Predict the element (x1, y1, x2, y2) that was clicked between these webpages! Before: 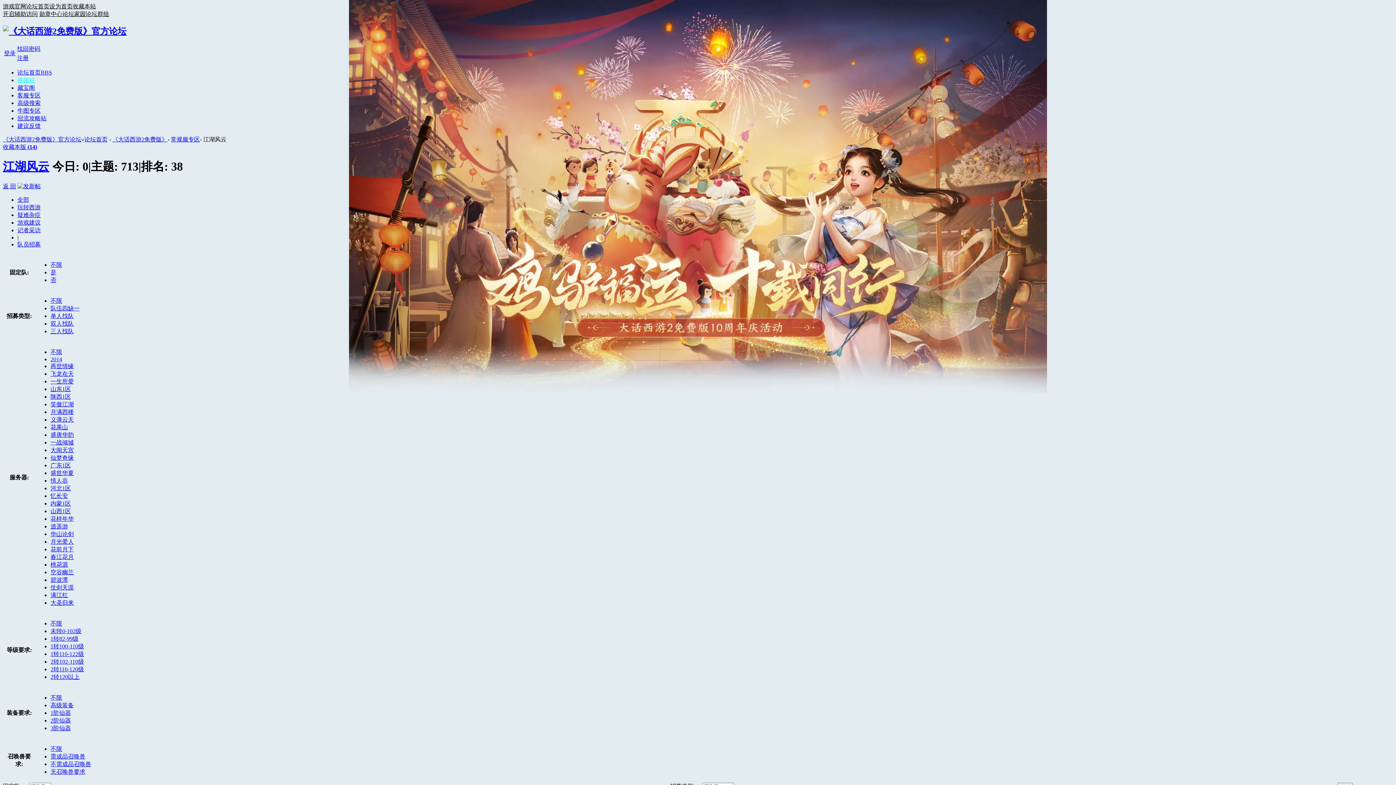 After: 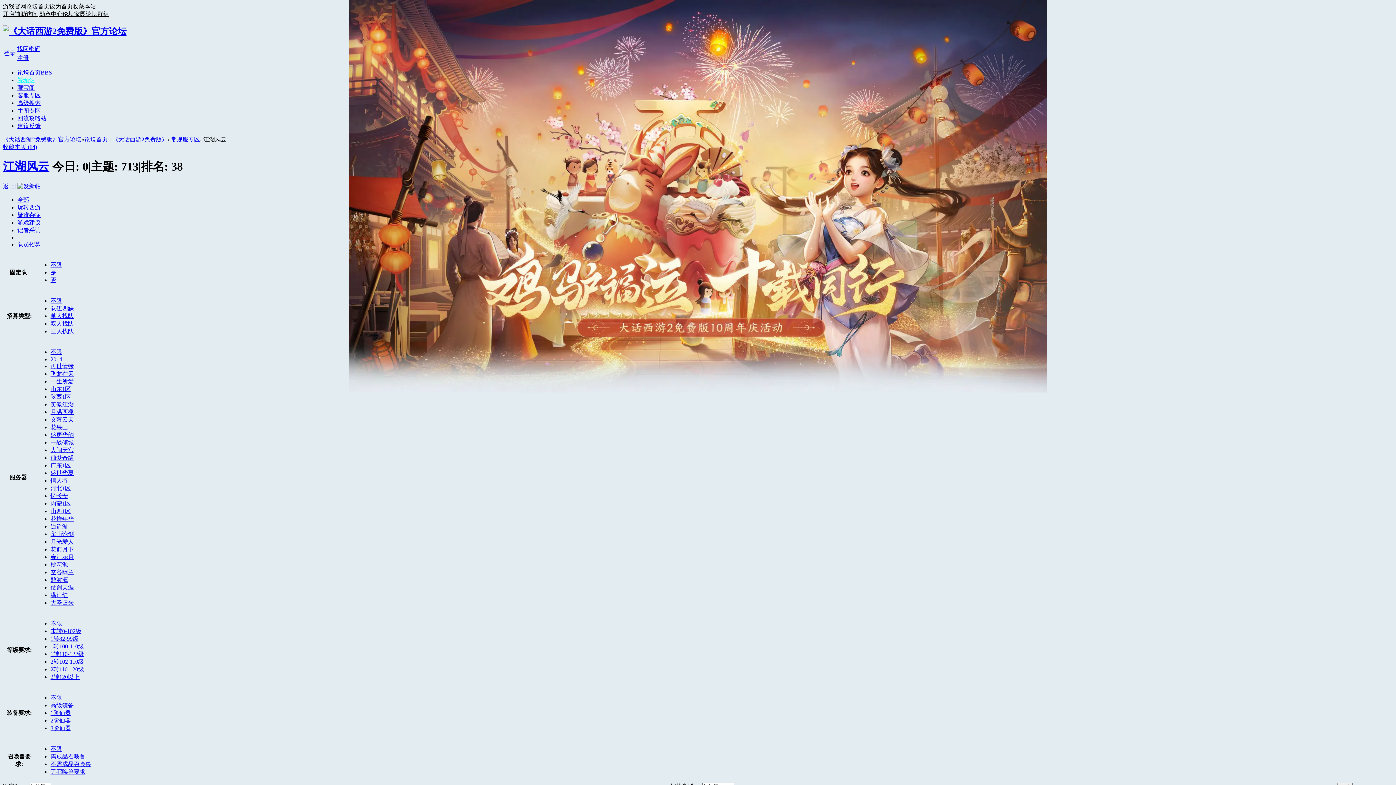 Action: bbox: (17, 122, 40, 129) label: 建议反馈